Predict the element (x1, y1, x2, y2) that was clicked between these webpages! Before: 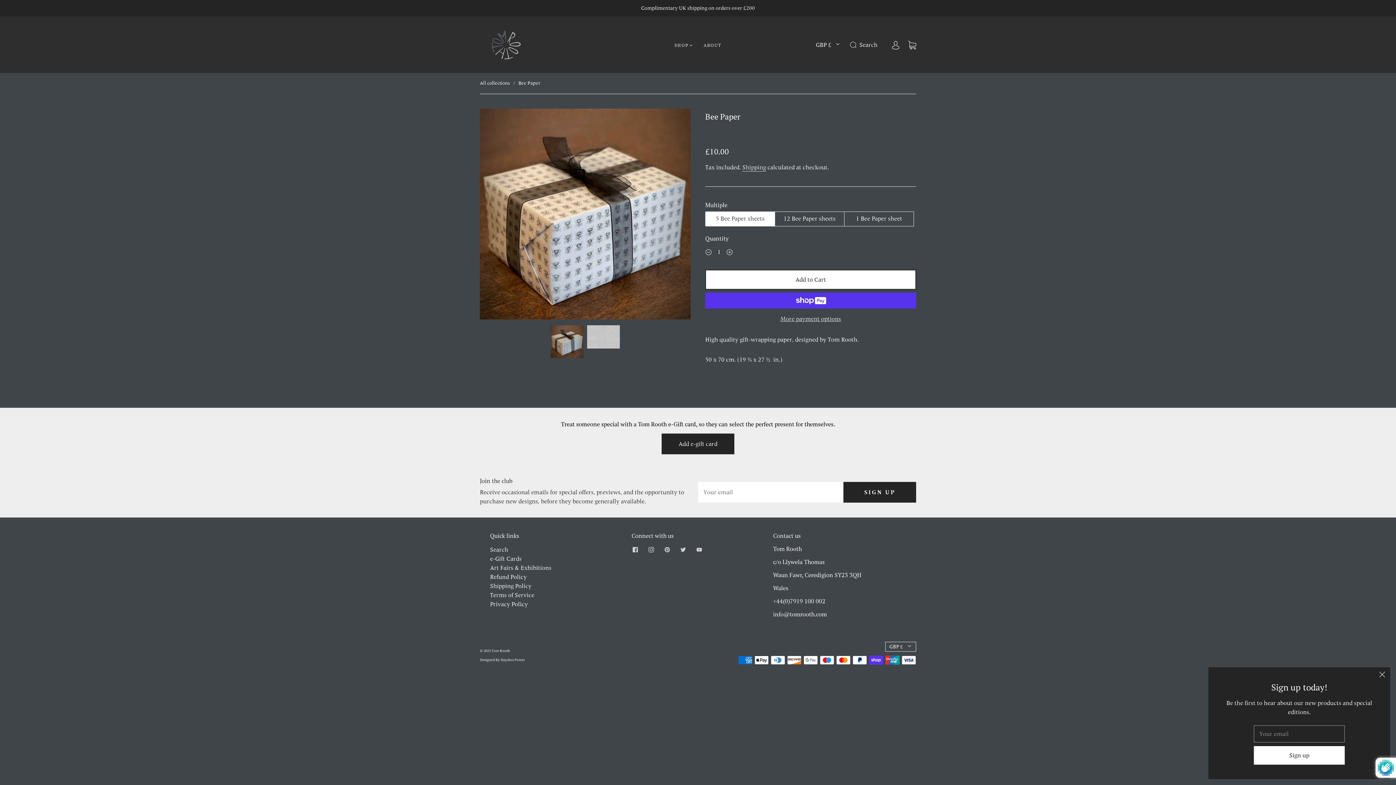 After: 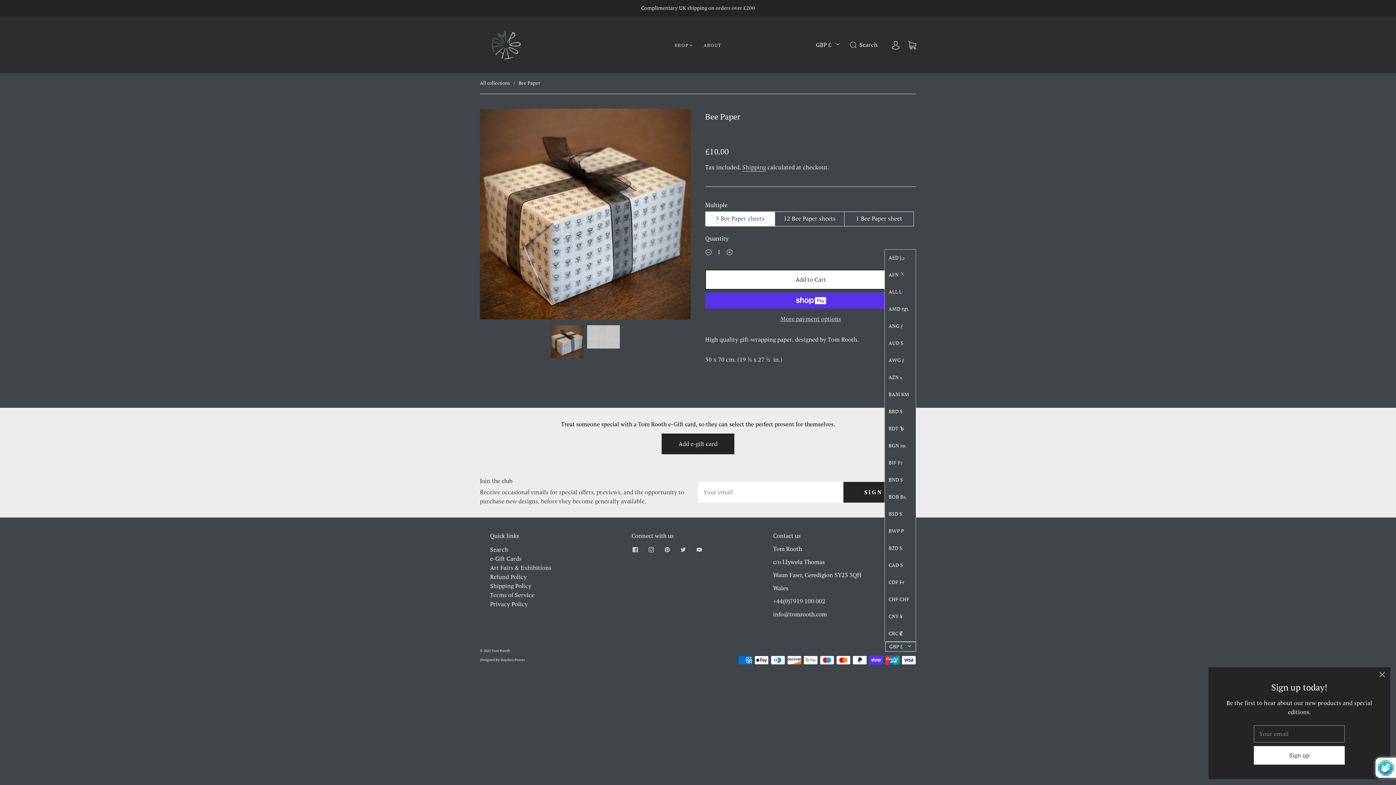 Action: label: GBP £ bbox: (885, 642, 916, 652)